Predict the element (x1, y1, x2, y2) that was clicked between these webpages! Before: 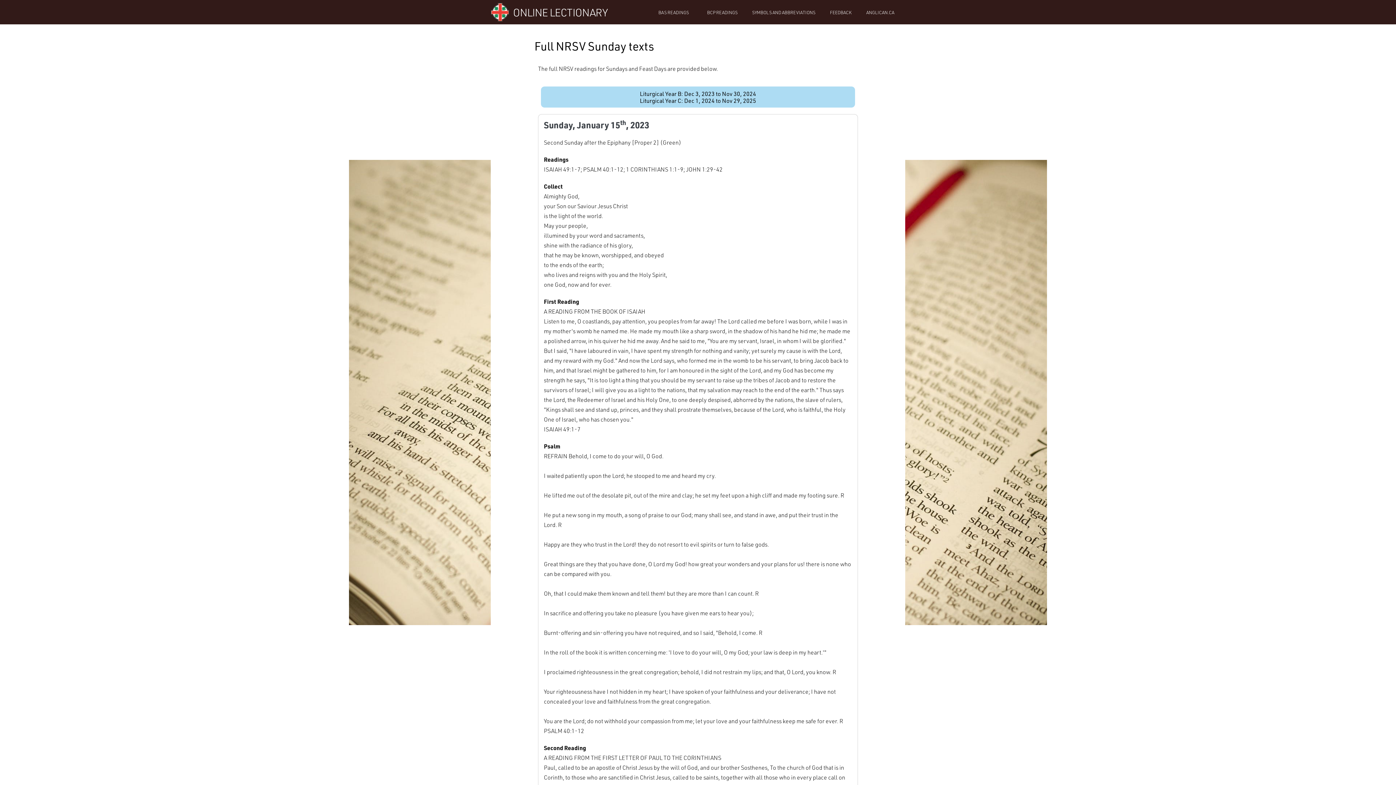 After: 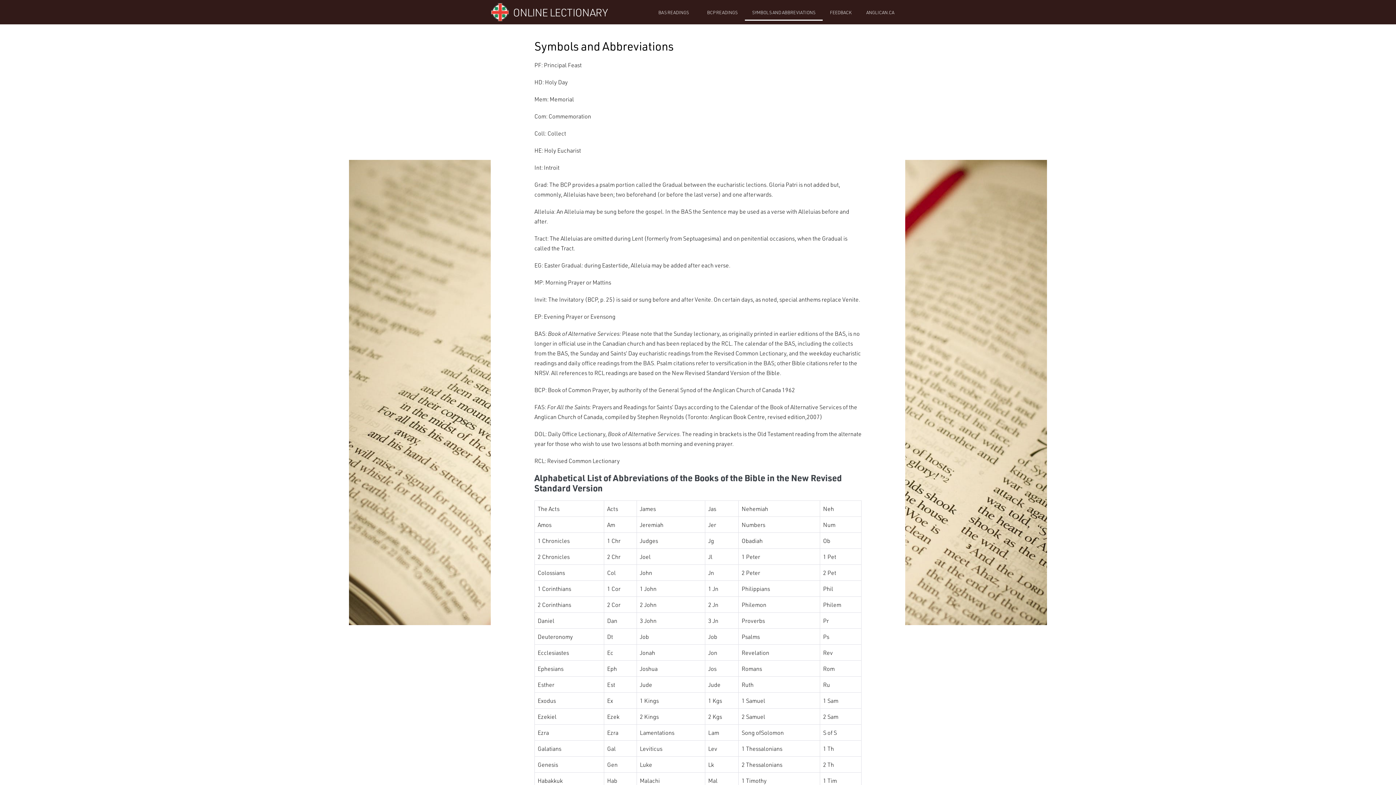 Action: bbox: (745, 3, 822, 20) label: SYMBOLS AND ABBREVIATIONS